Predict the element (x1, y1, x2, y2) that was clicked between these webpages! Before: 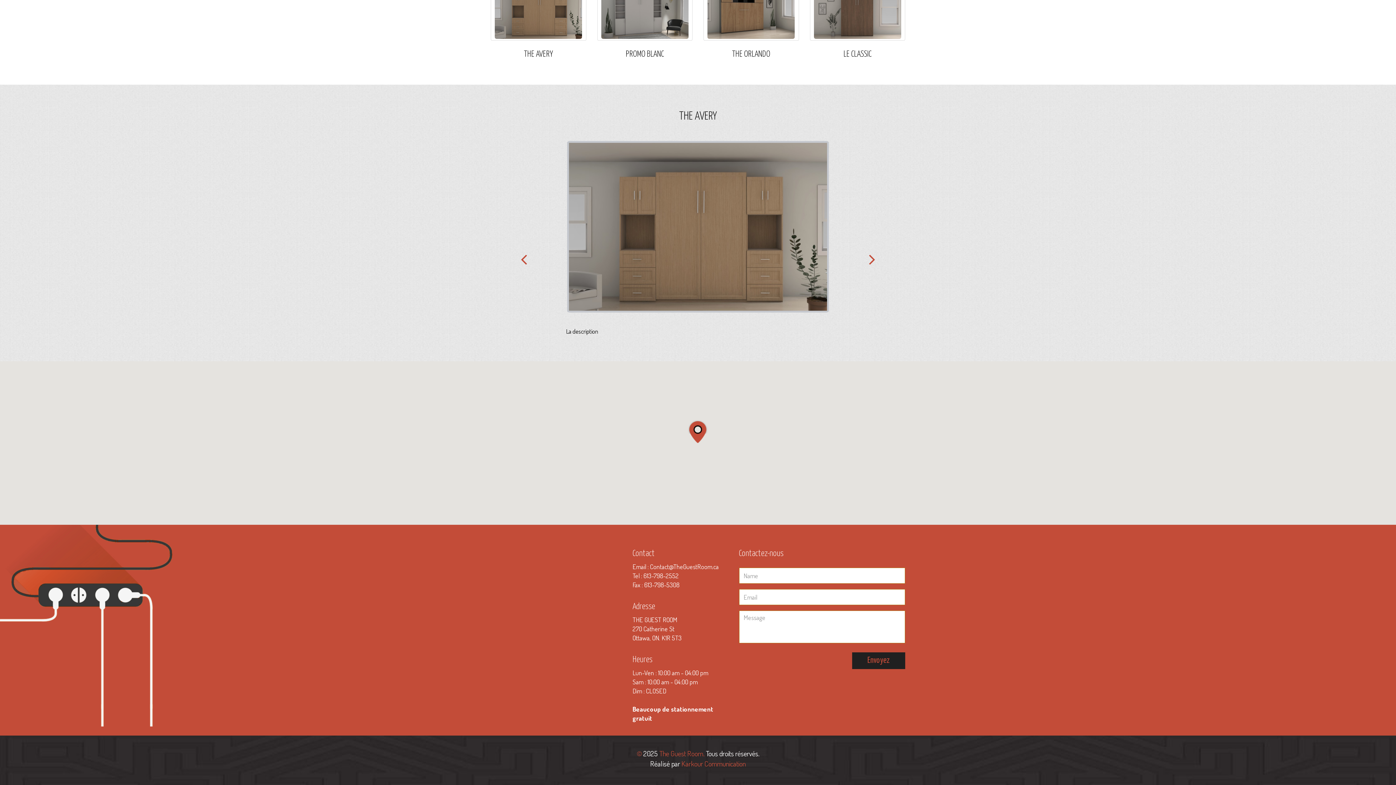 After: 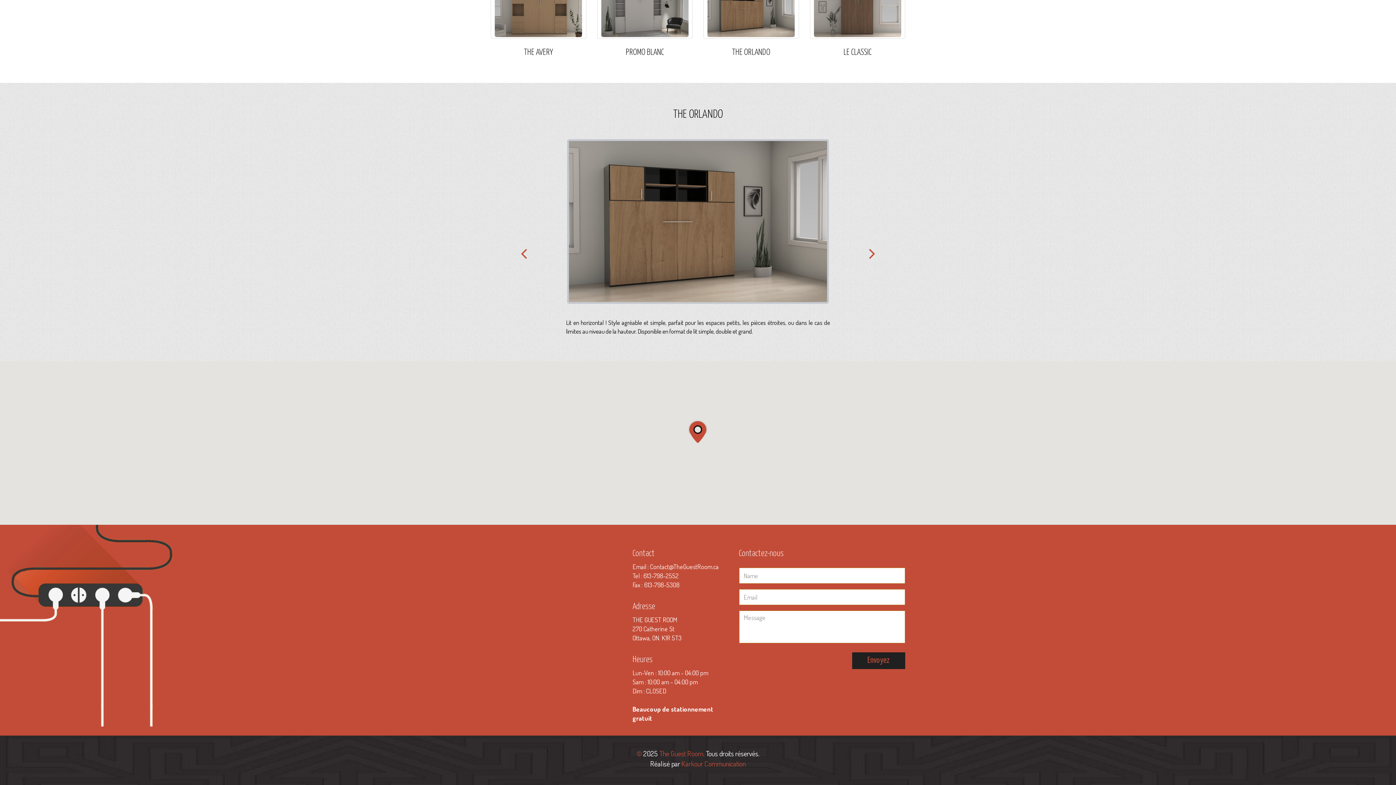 Action: bbox: (703, -21, 799, 40)